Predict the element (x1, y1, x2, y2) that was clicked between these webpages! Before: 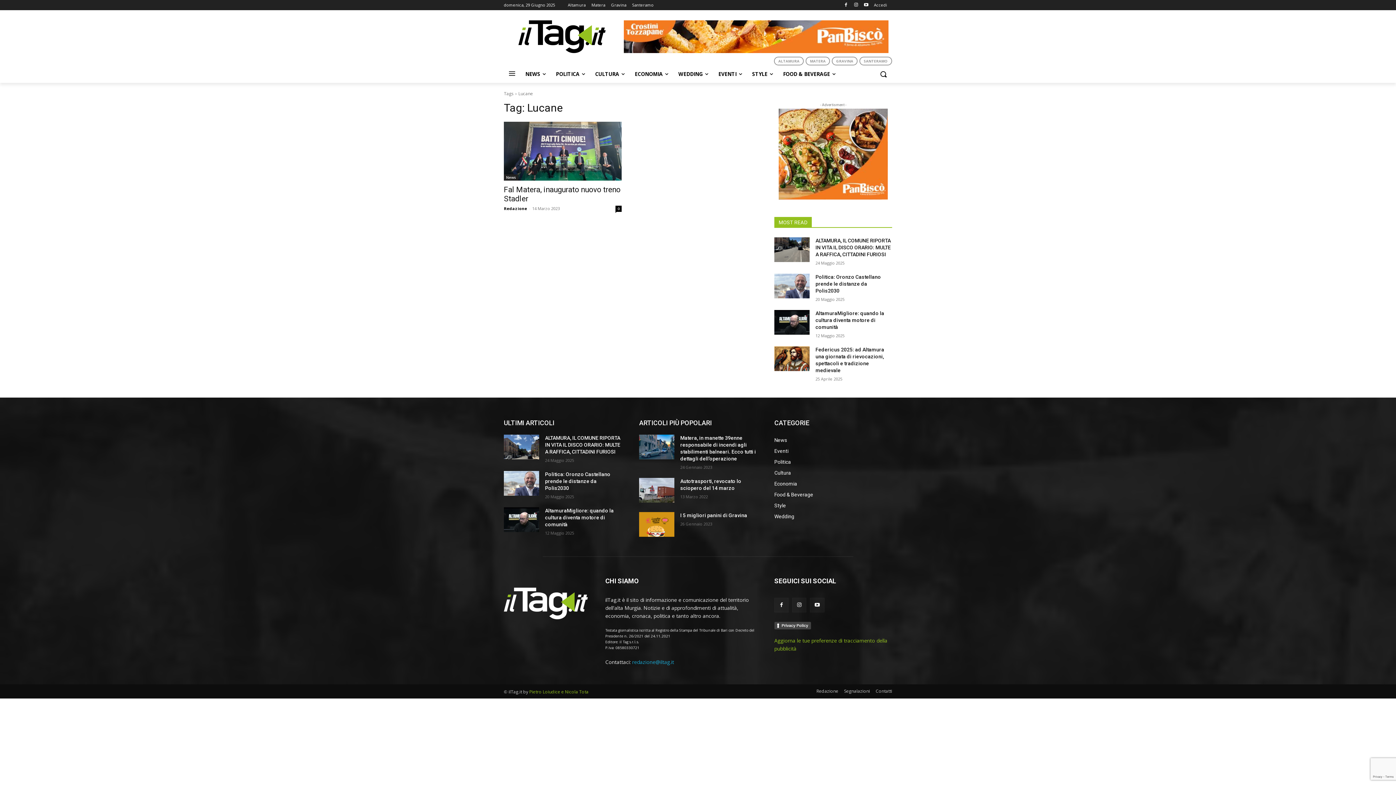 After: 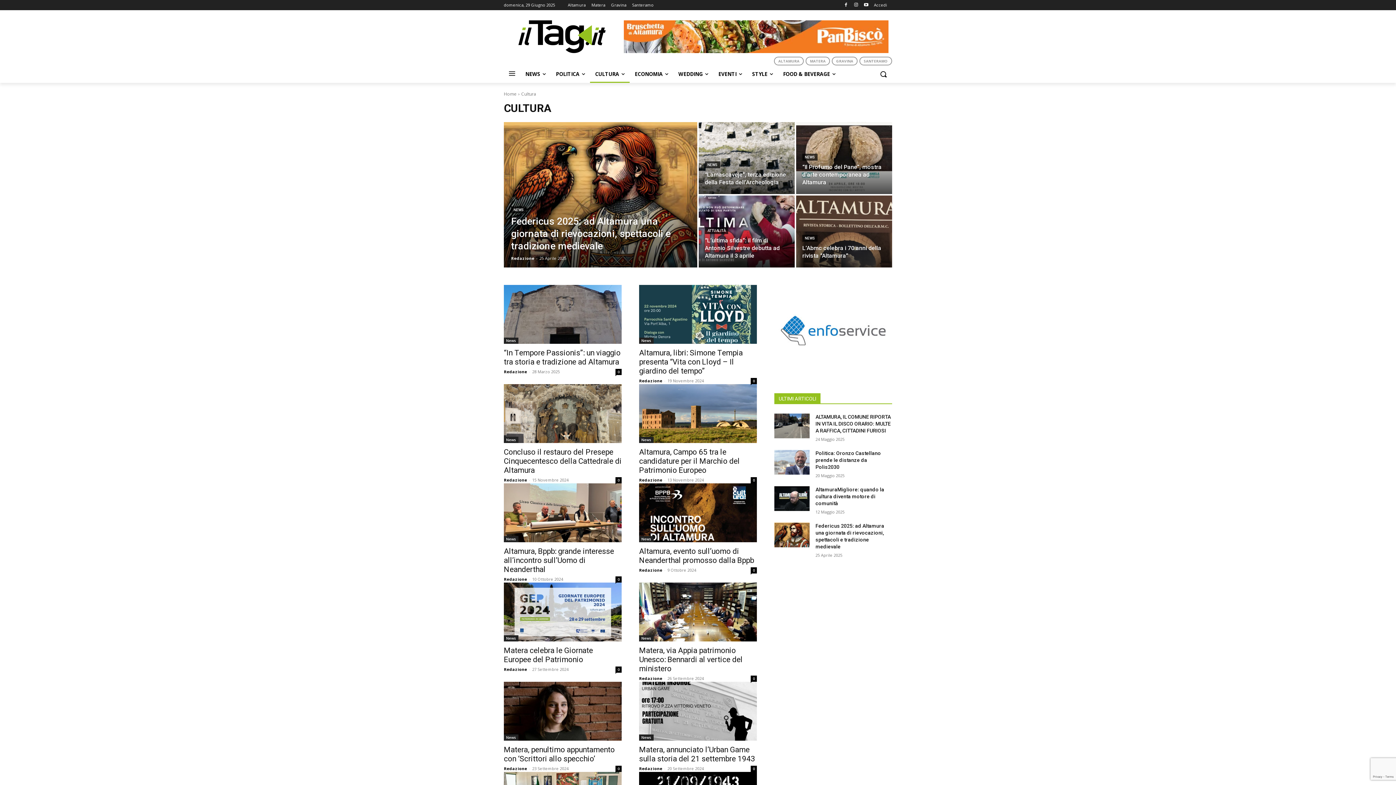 Action: label: Cultura bbox: (774, 467, 892, 478)